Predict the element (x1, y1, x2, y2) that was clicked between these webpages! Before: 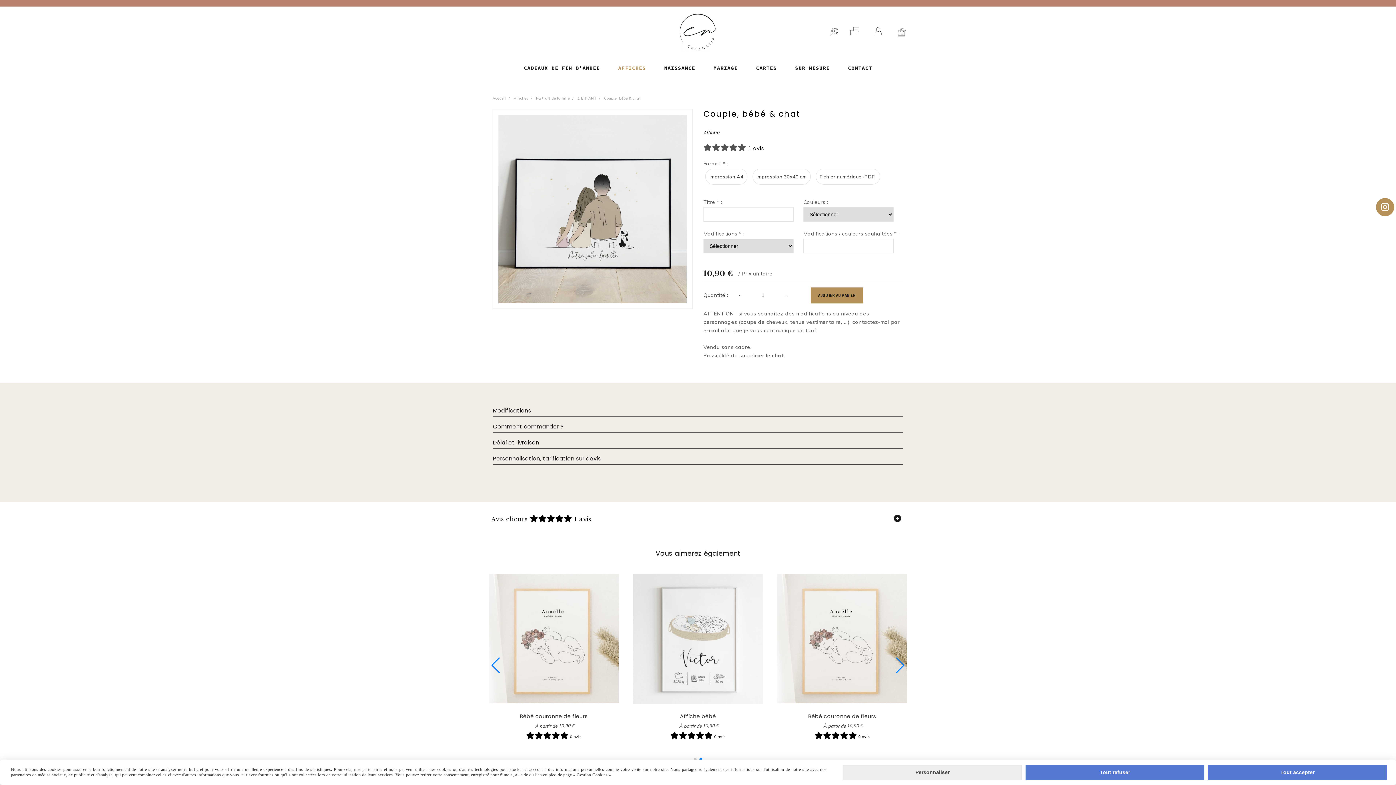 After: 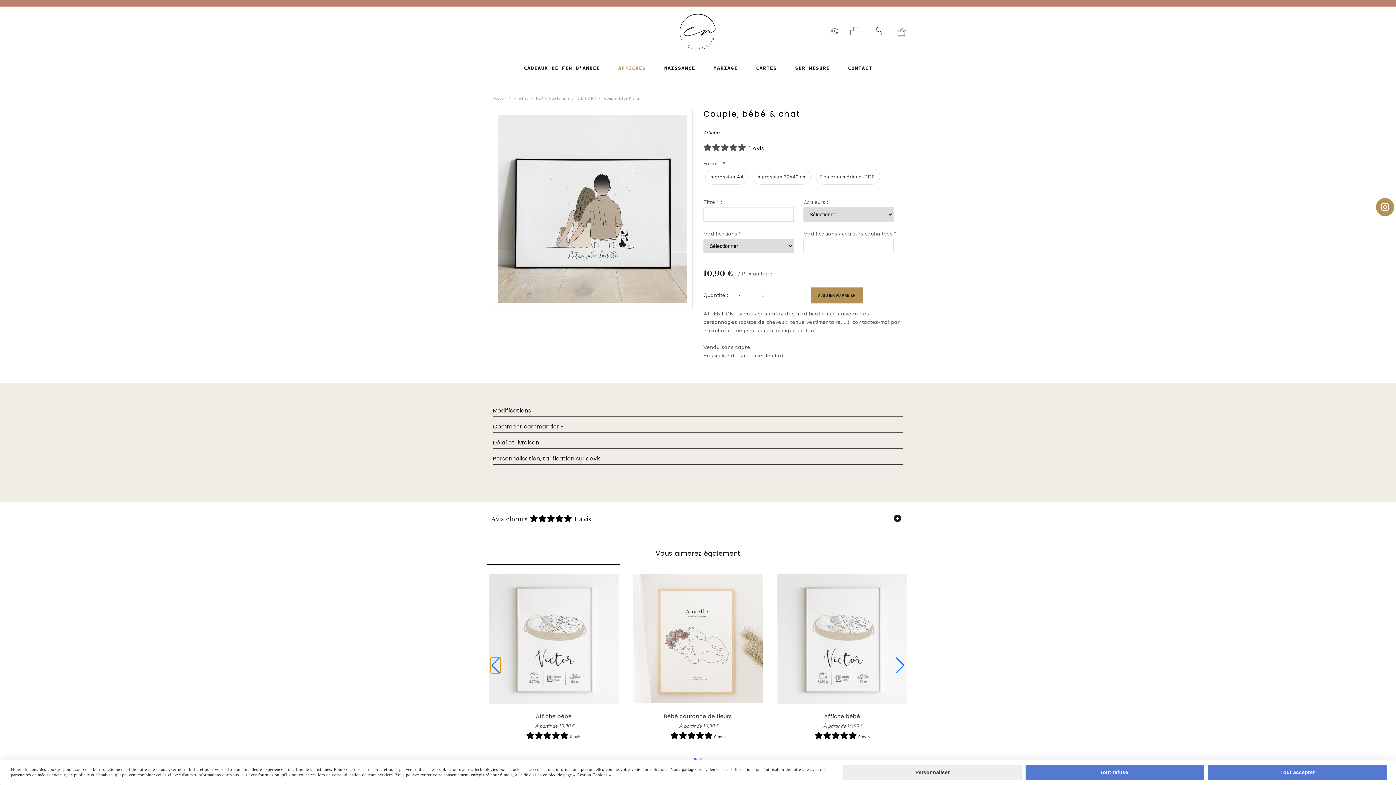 Action: bbox: (490, 657, 500, 673) label: Previous slide